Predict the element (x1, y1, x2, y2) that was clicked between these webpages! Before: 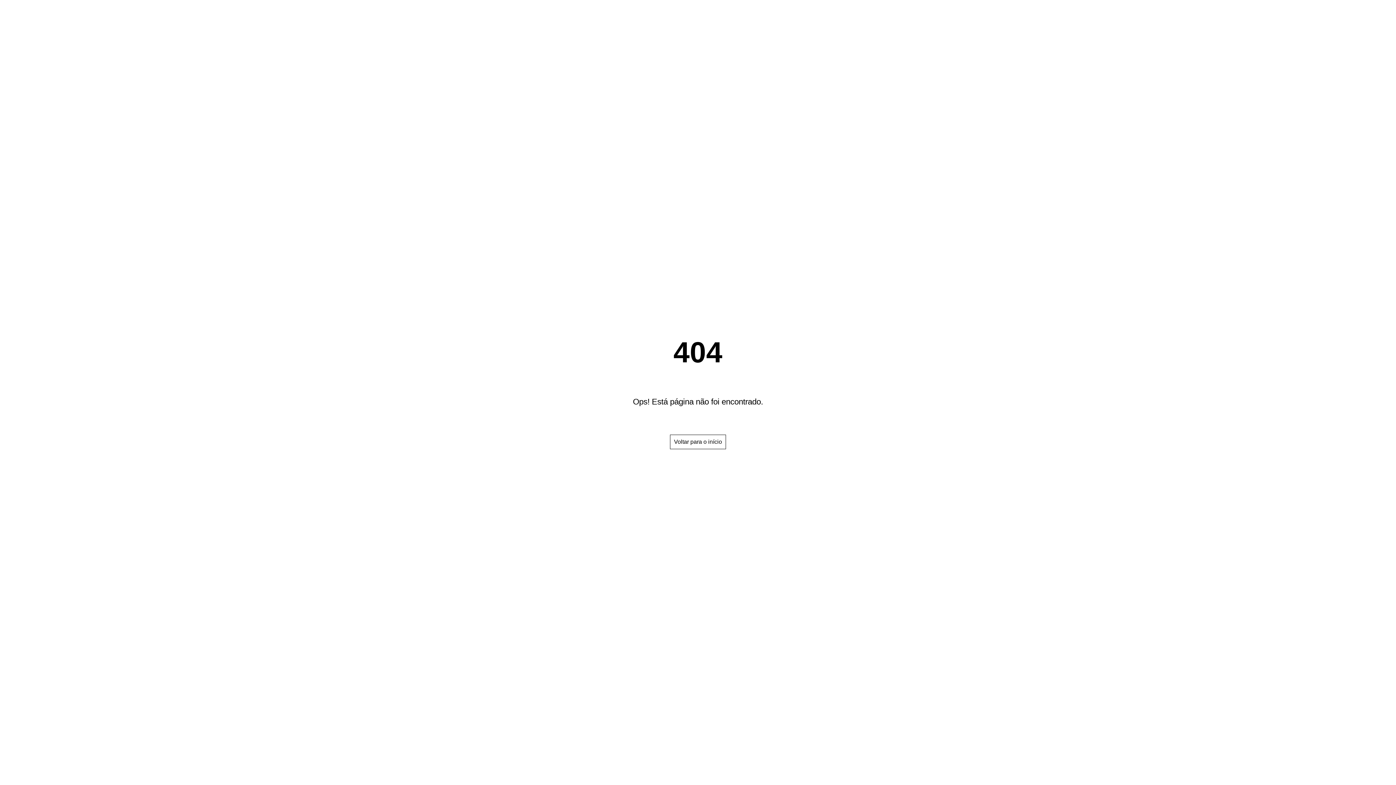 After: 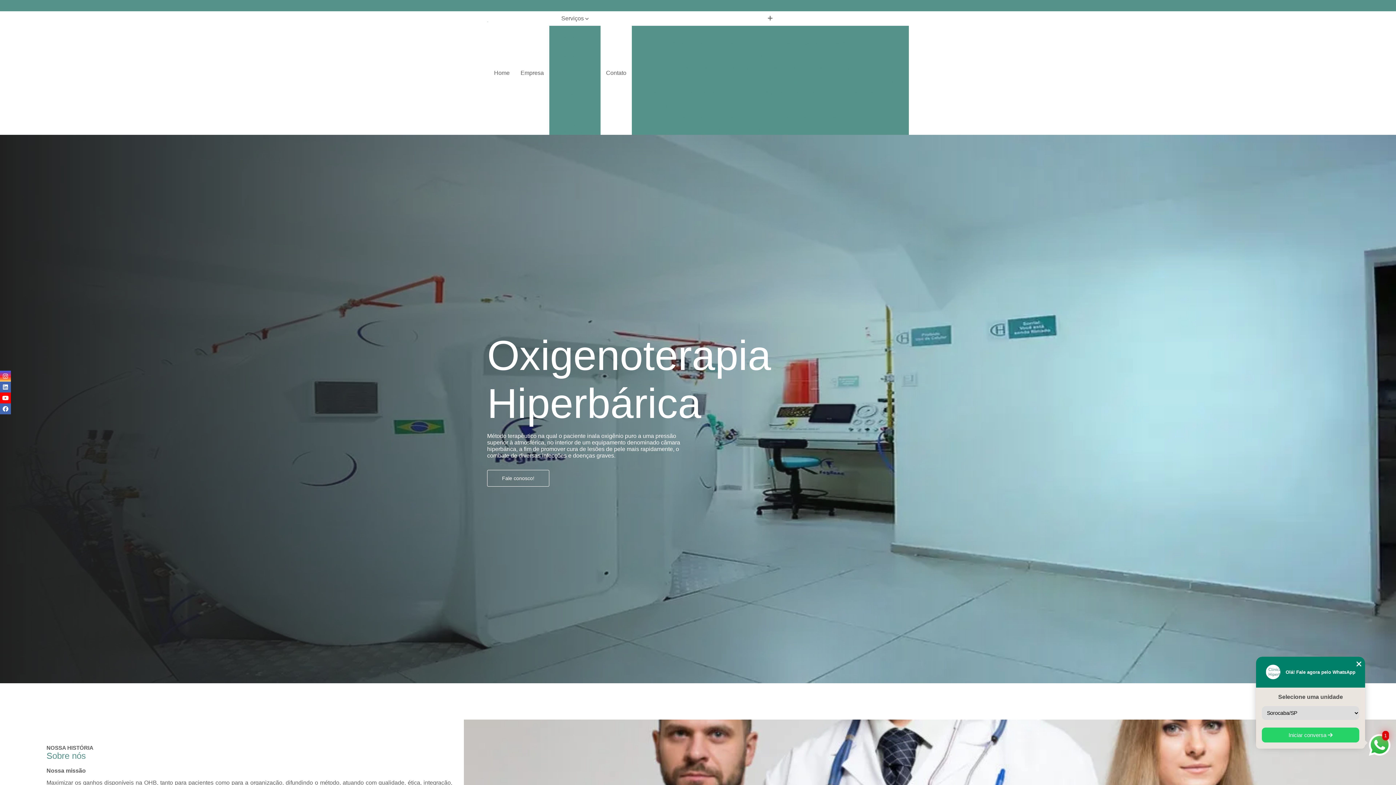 Action: label: Voltar para o início bbox: (670, 434, 726, 449)